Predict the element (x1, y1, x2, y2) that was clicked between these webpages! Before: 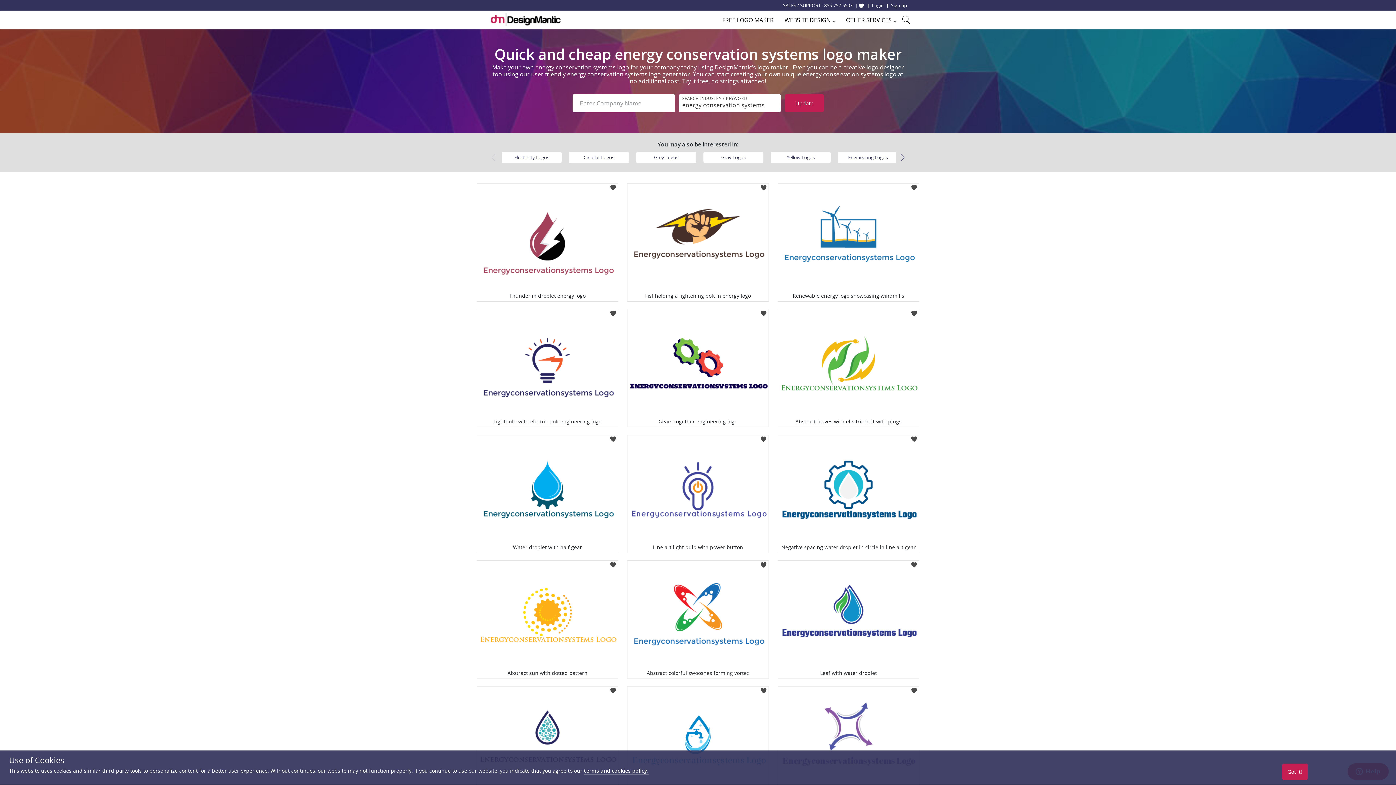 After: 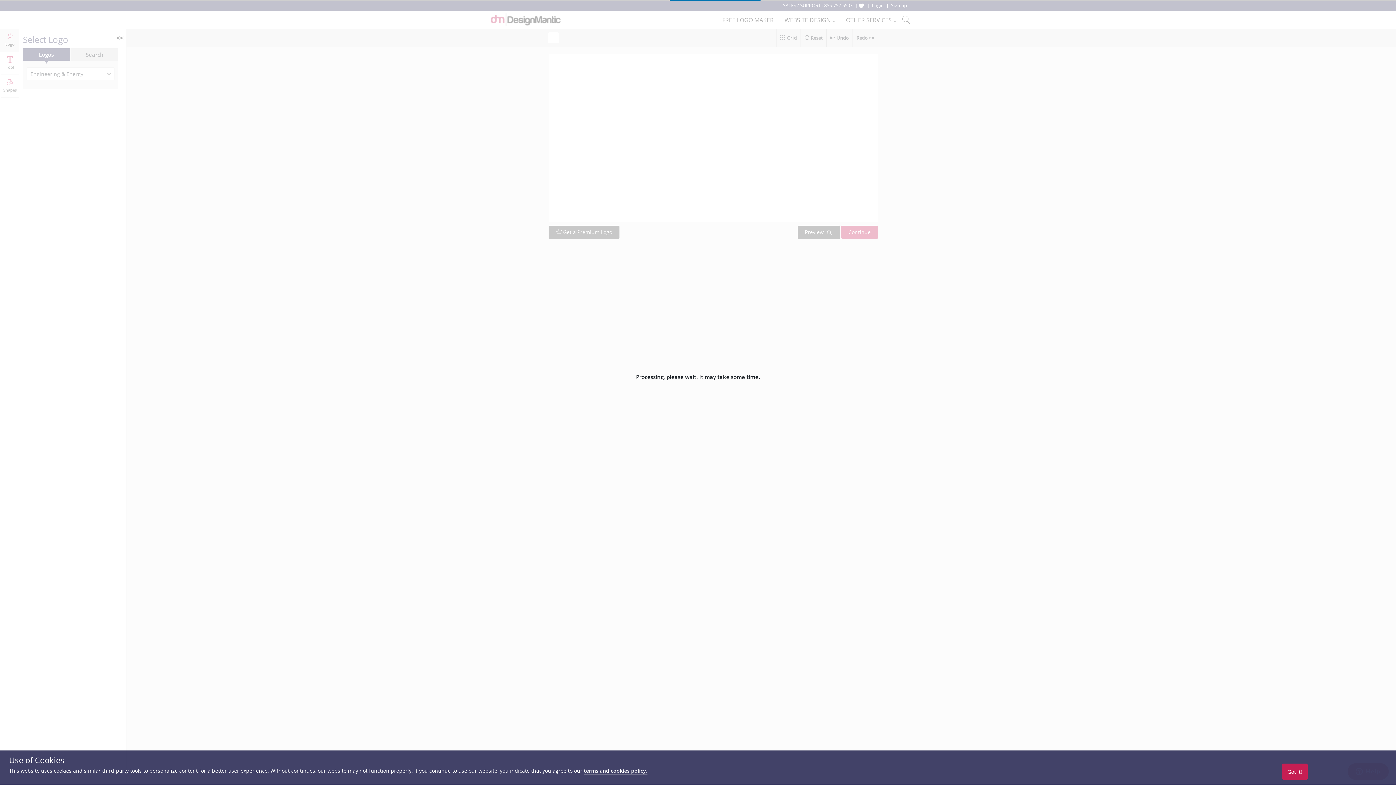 Action: bbox: (778, 435, 919, 543)